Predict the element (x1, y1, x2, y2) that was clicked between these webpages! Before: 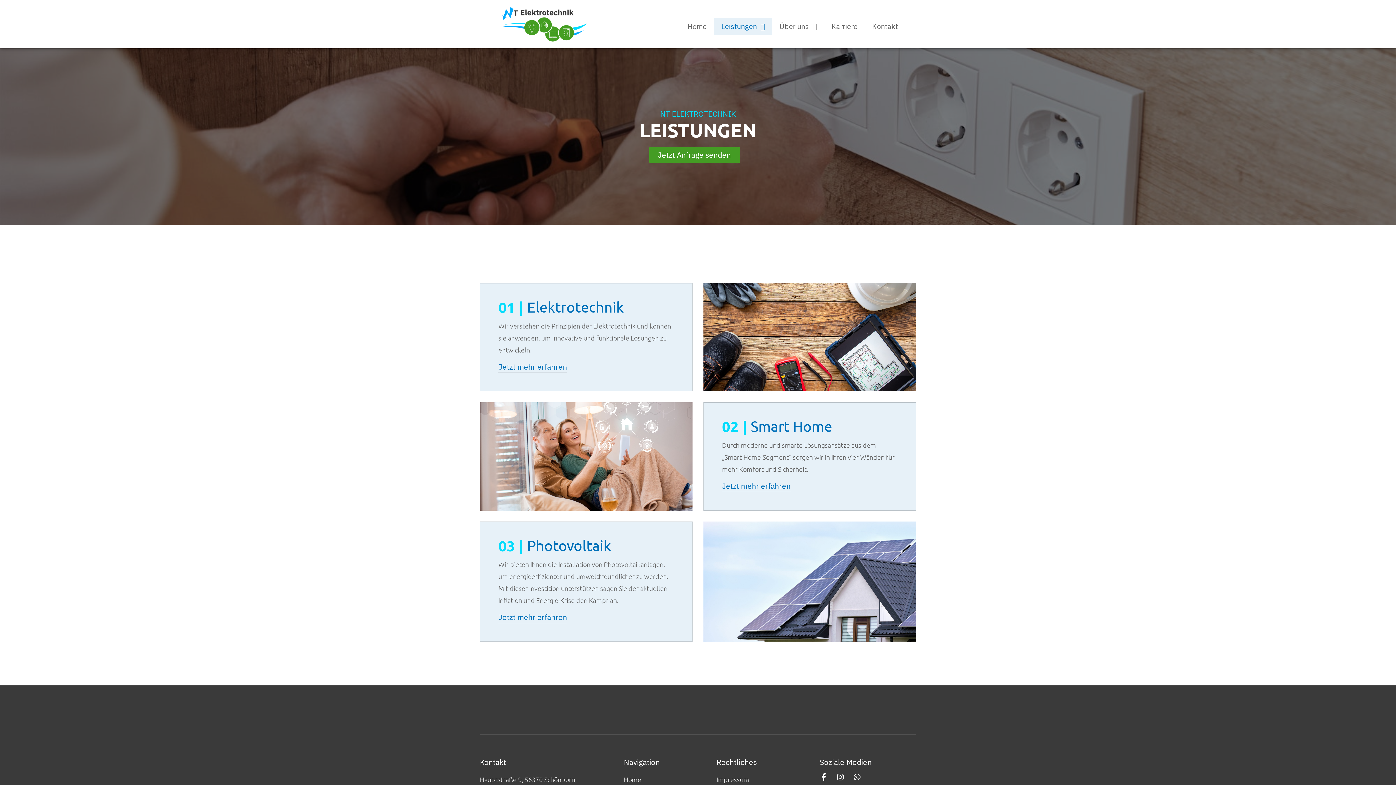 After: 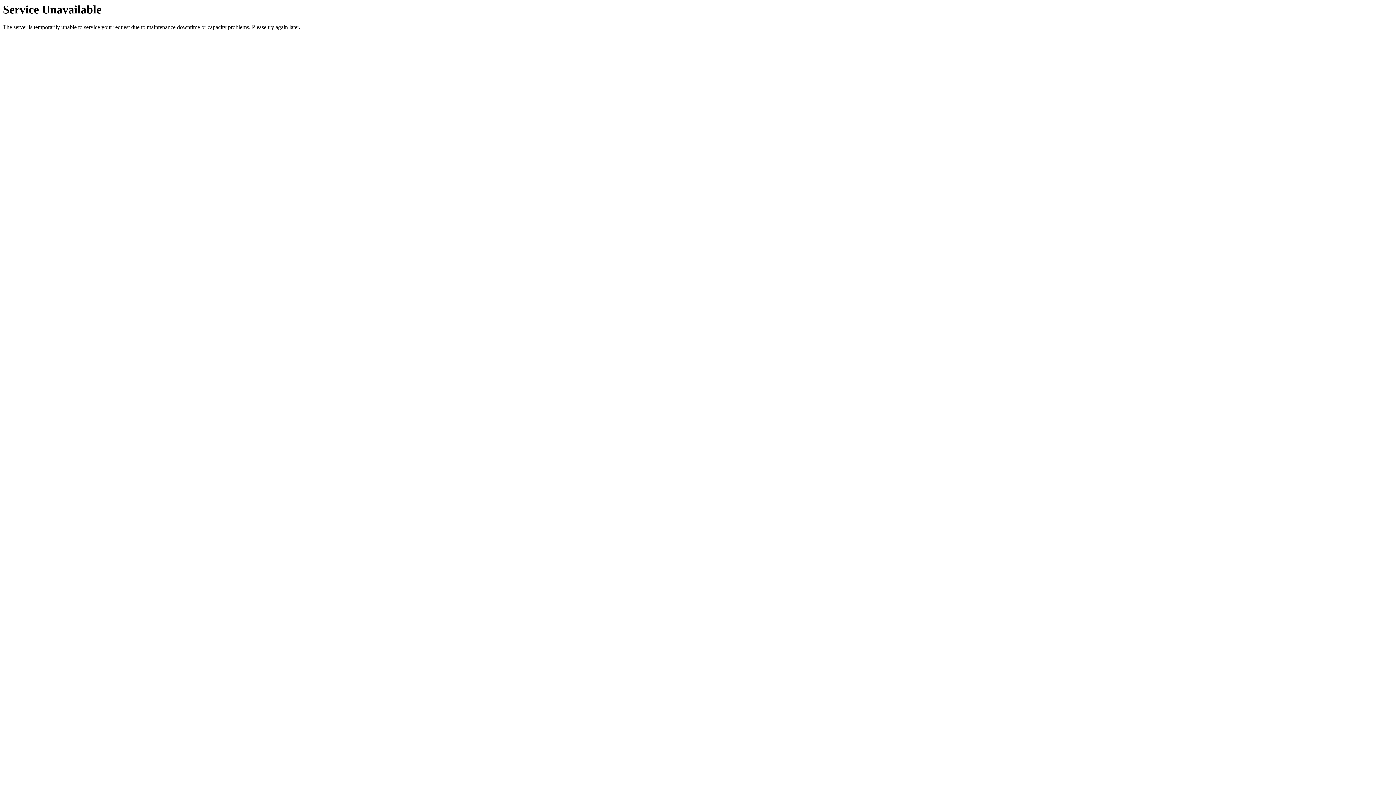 Action: label: Jetzt mehr erfahren bbox: (722, 482, 790, 492)